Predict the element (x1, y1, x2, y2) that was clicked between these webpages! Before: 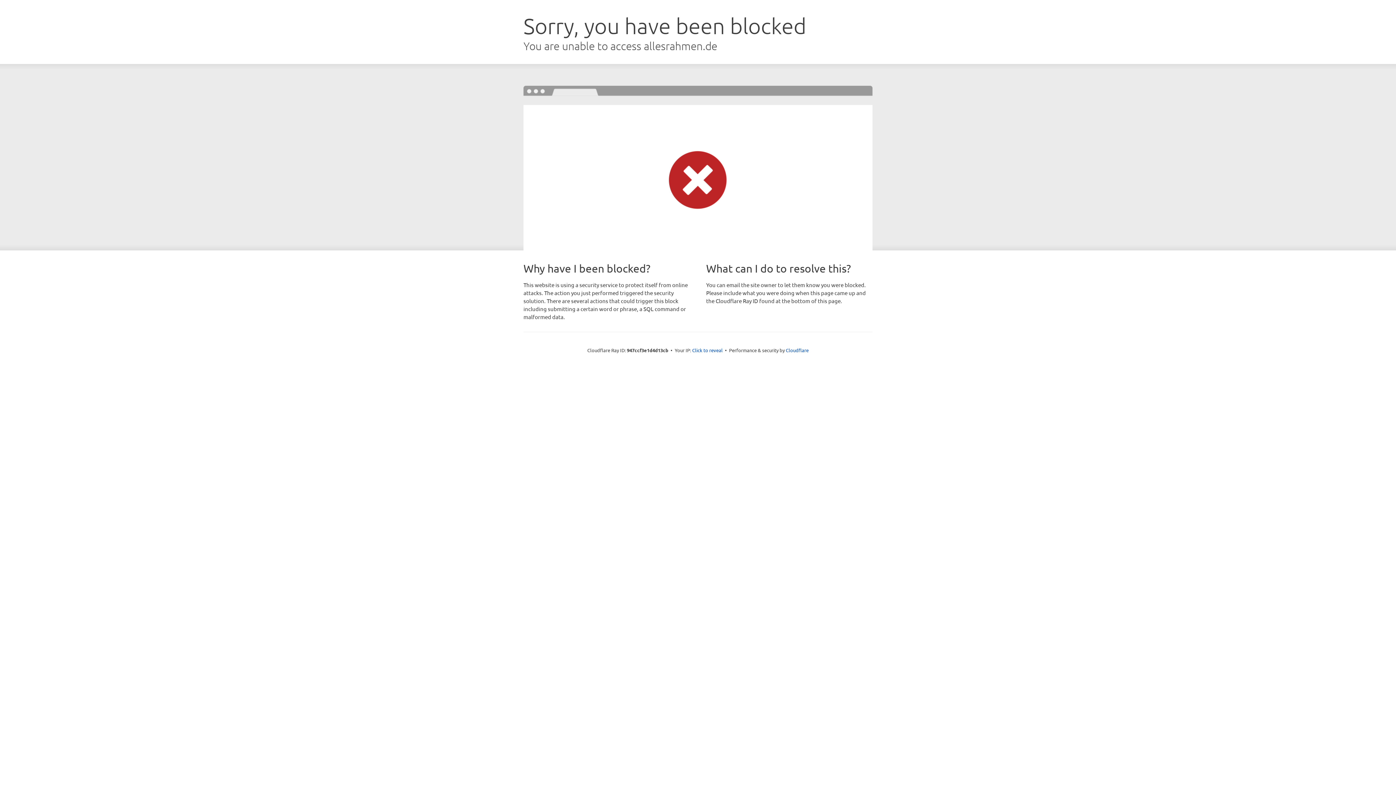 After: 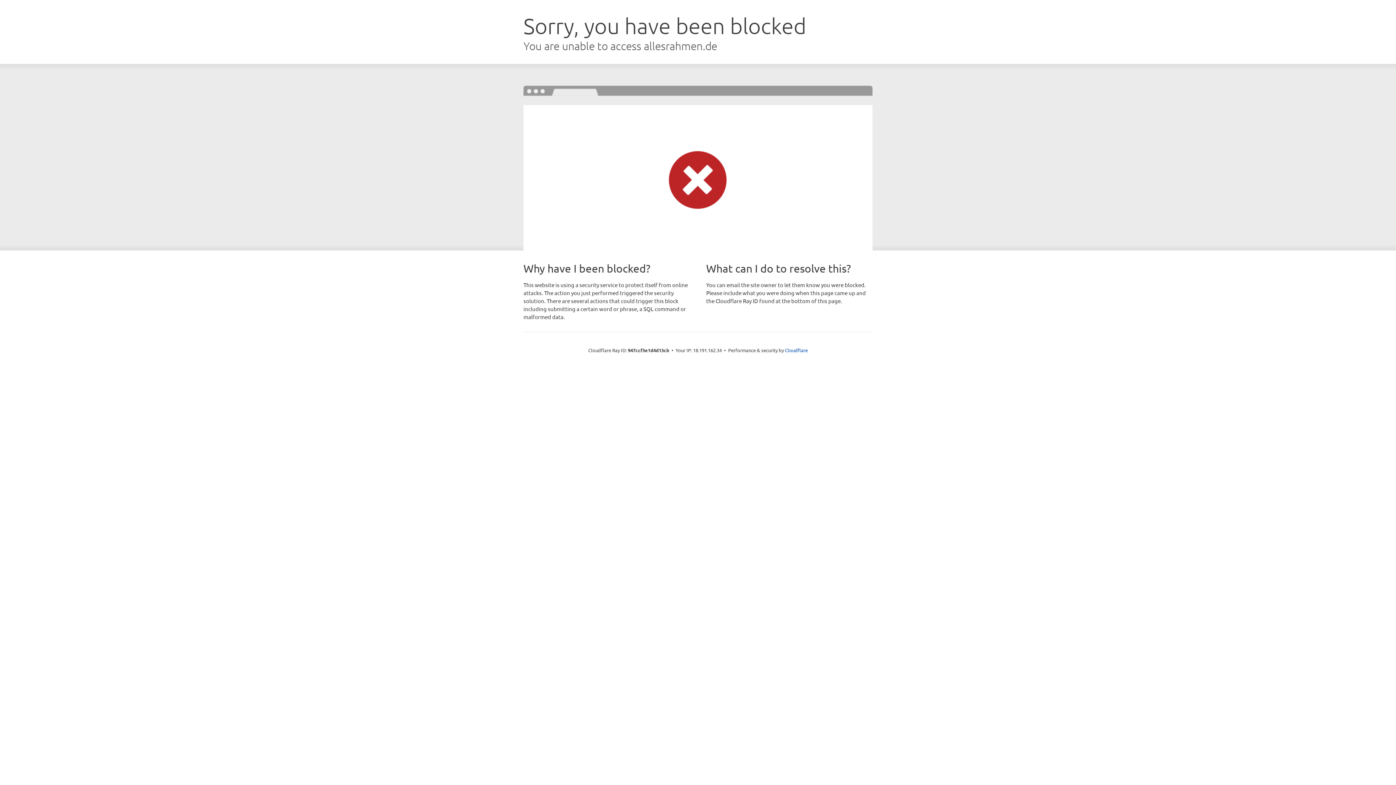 Action: label: Click to reveal bbox: (692, 346, 722, 353)